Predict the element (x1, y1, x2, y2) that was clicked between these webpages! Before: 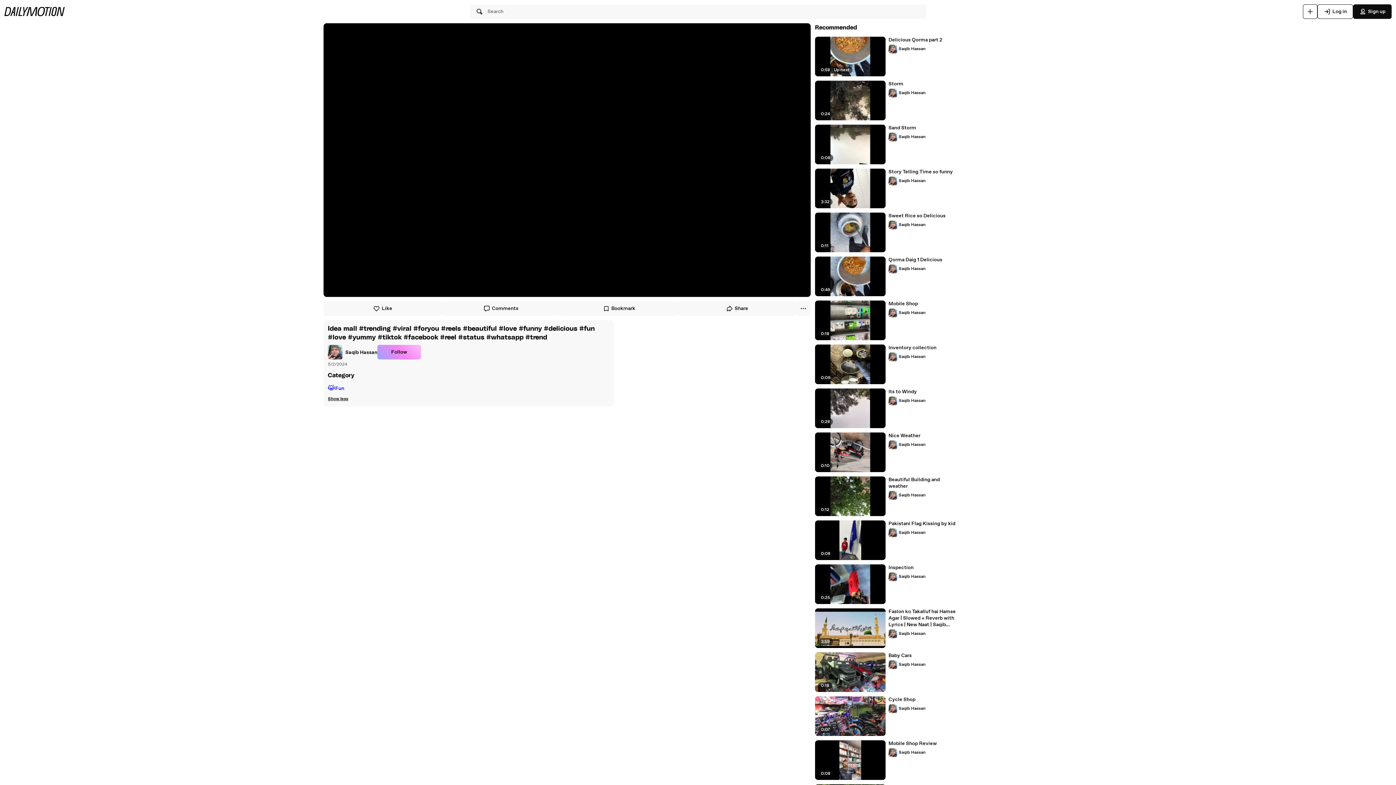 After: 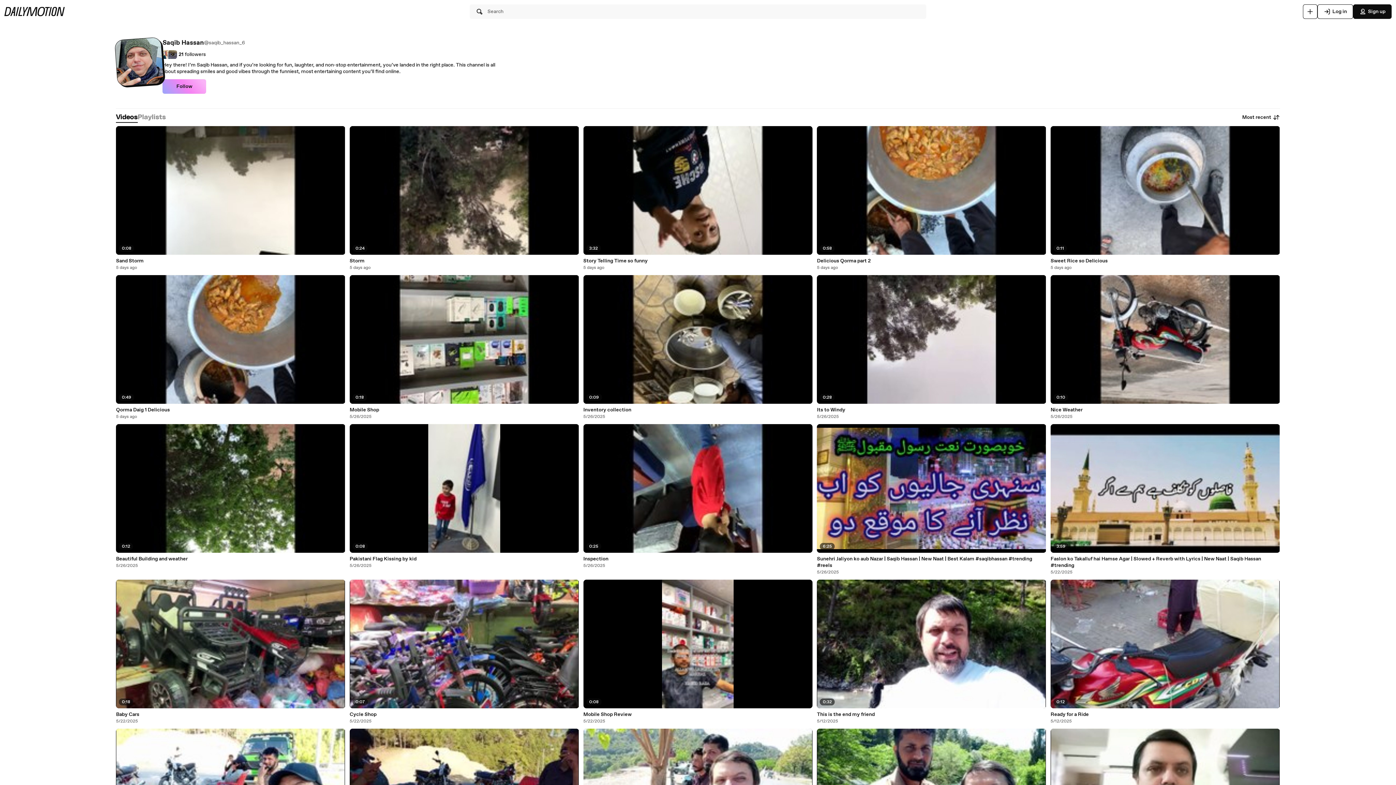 Action: label: Saqib Hassan bbox: (888, 748, 925, 757)